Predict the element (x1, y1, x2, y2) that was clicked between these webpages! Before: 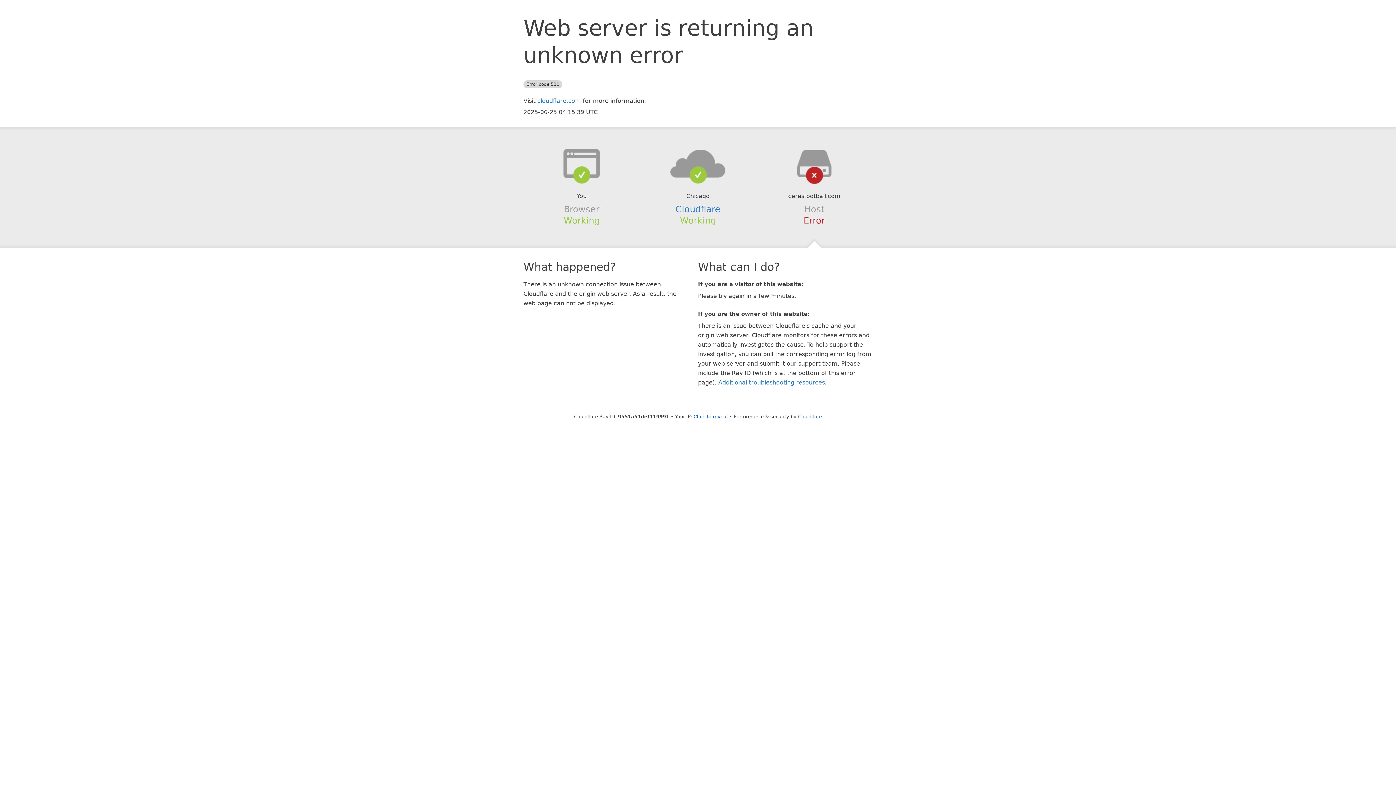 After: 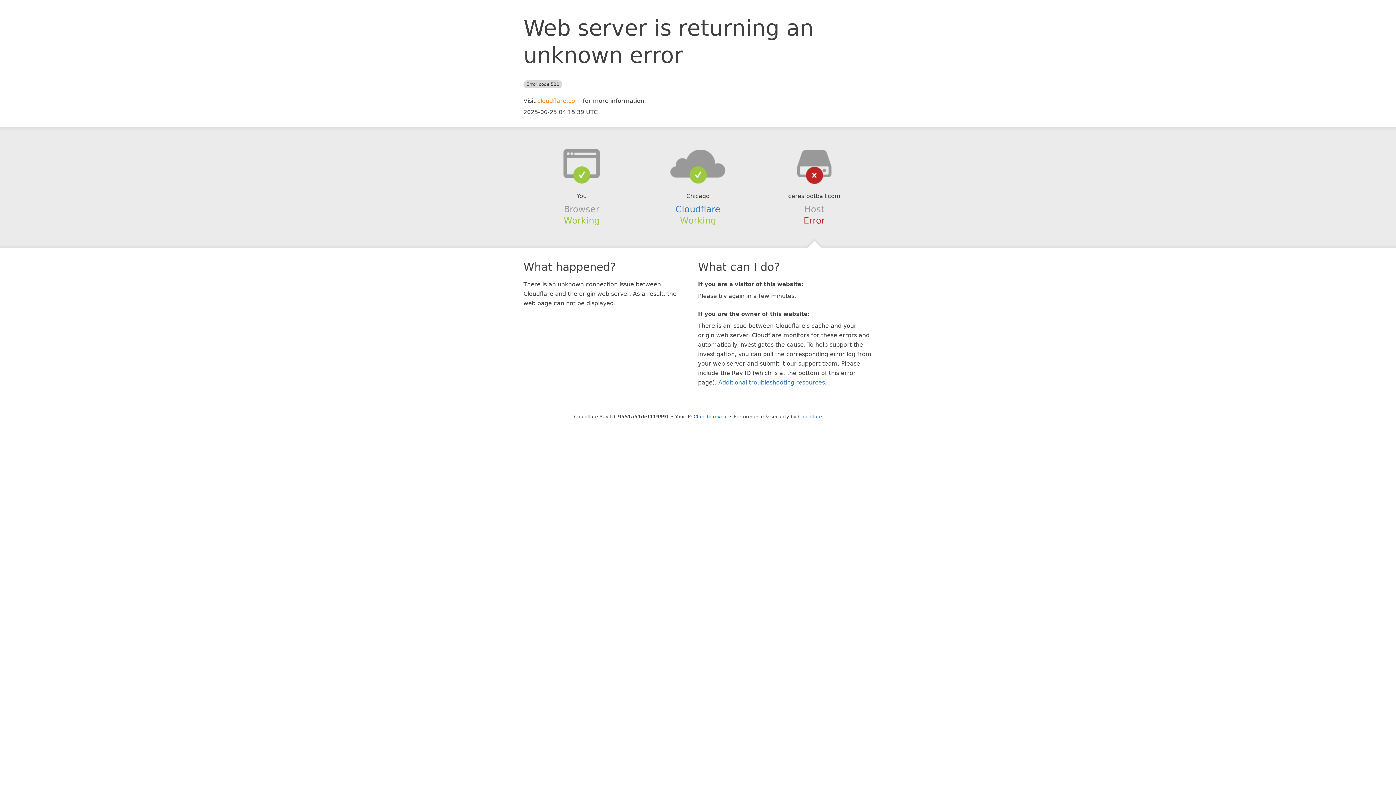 Action: bbox: (537, 97, 581, 104) label: cloudflare.com